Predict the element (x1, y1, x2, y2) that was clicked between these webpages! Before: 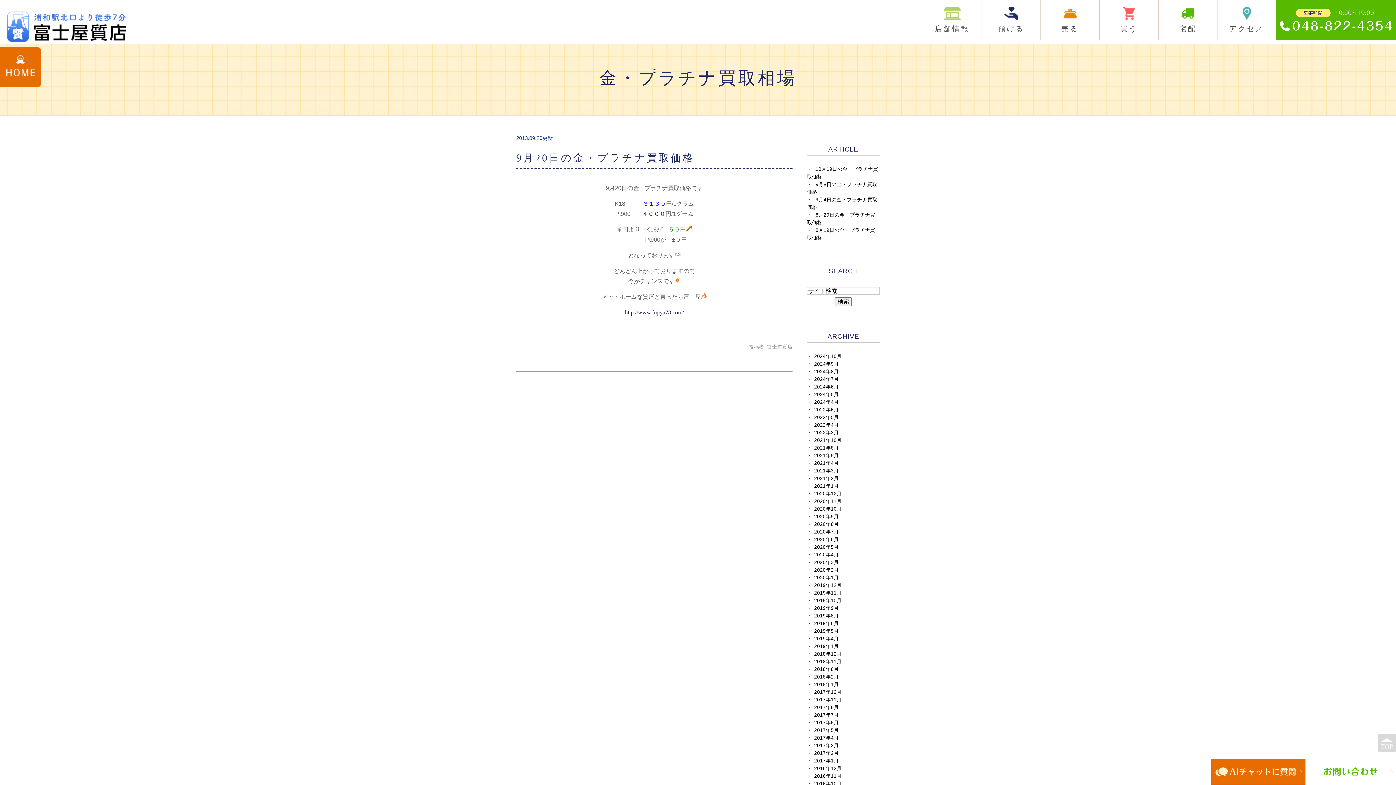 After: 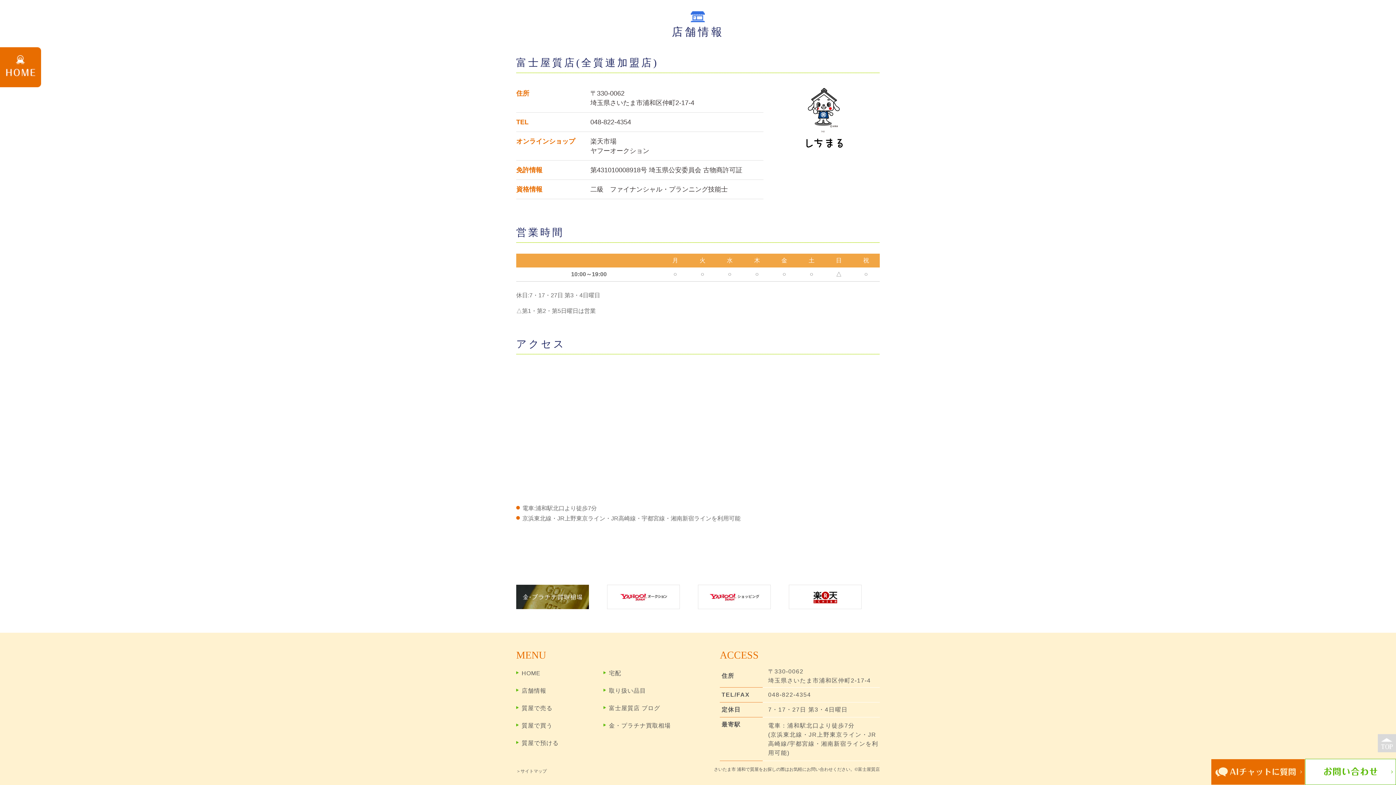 Action: bbox: (1217, 0, 1276, 40) label: アクセス